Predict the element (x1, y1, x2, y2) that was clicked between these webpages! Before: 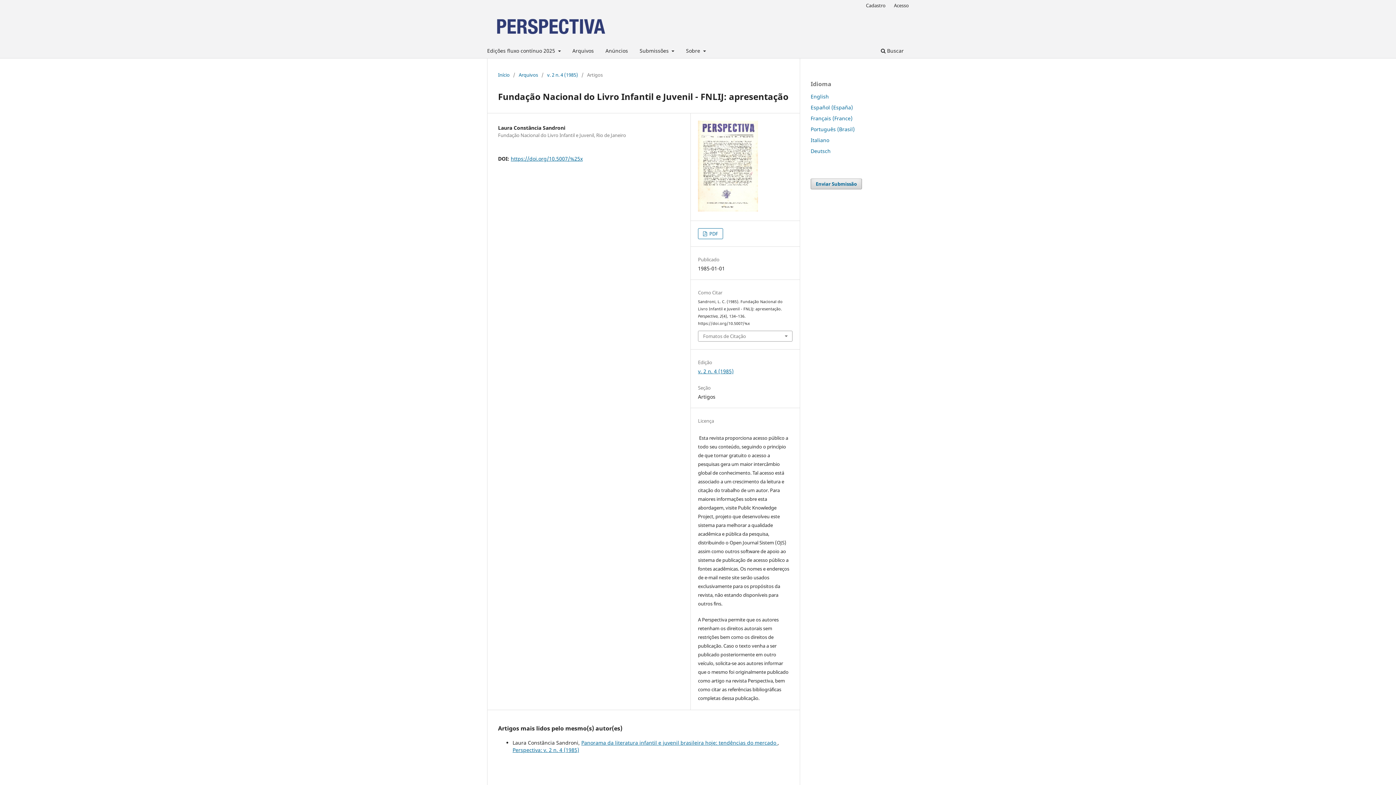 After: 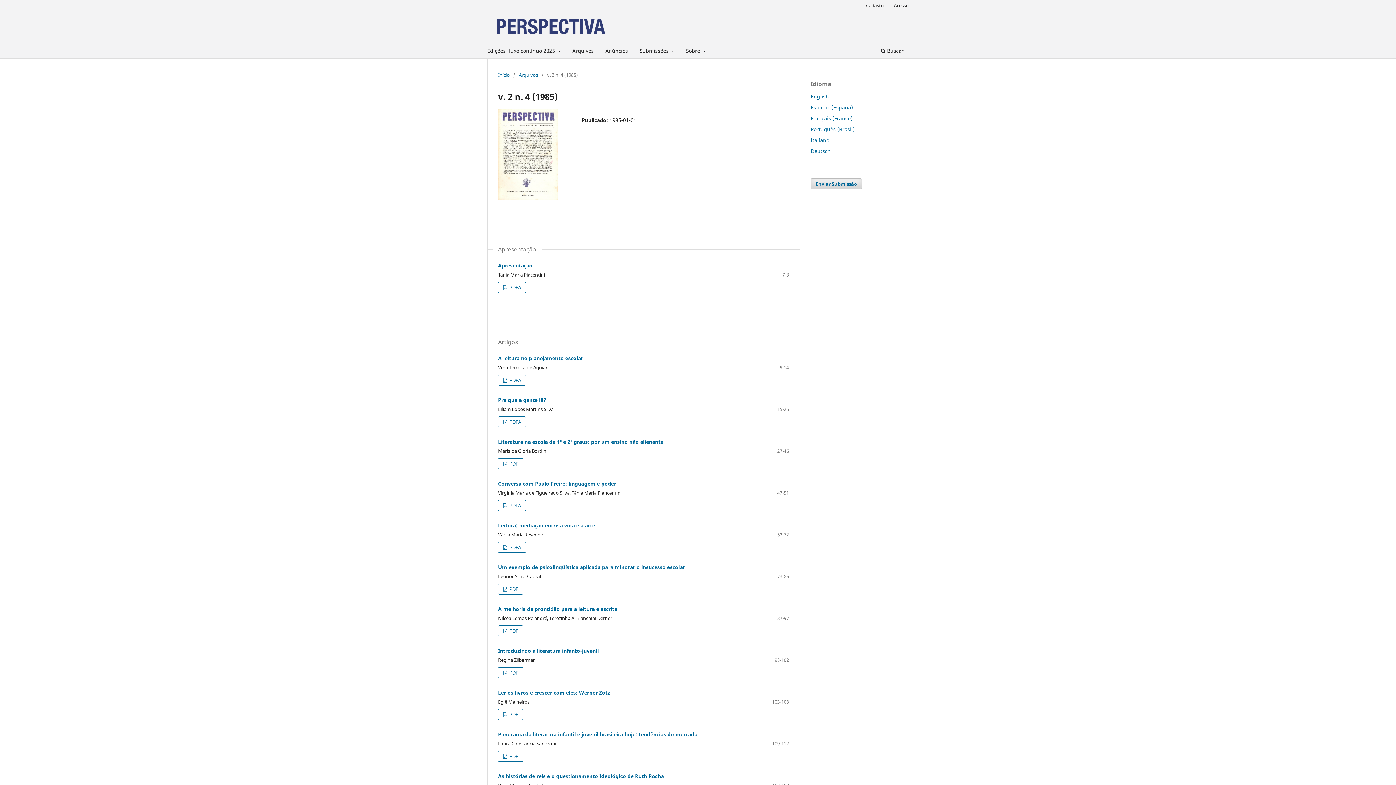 Action: label: v. 2 n. 4 (1985) bbox: (547, 71, 578, 78)